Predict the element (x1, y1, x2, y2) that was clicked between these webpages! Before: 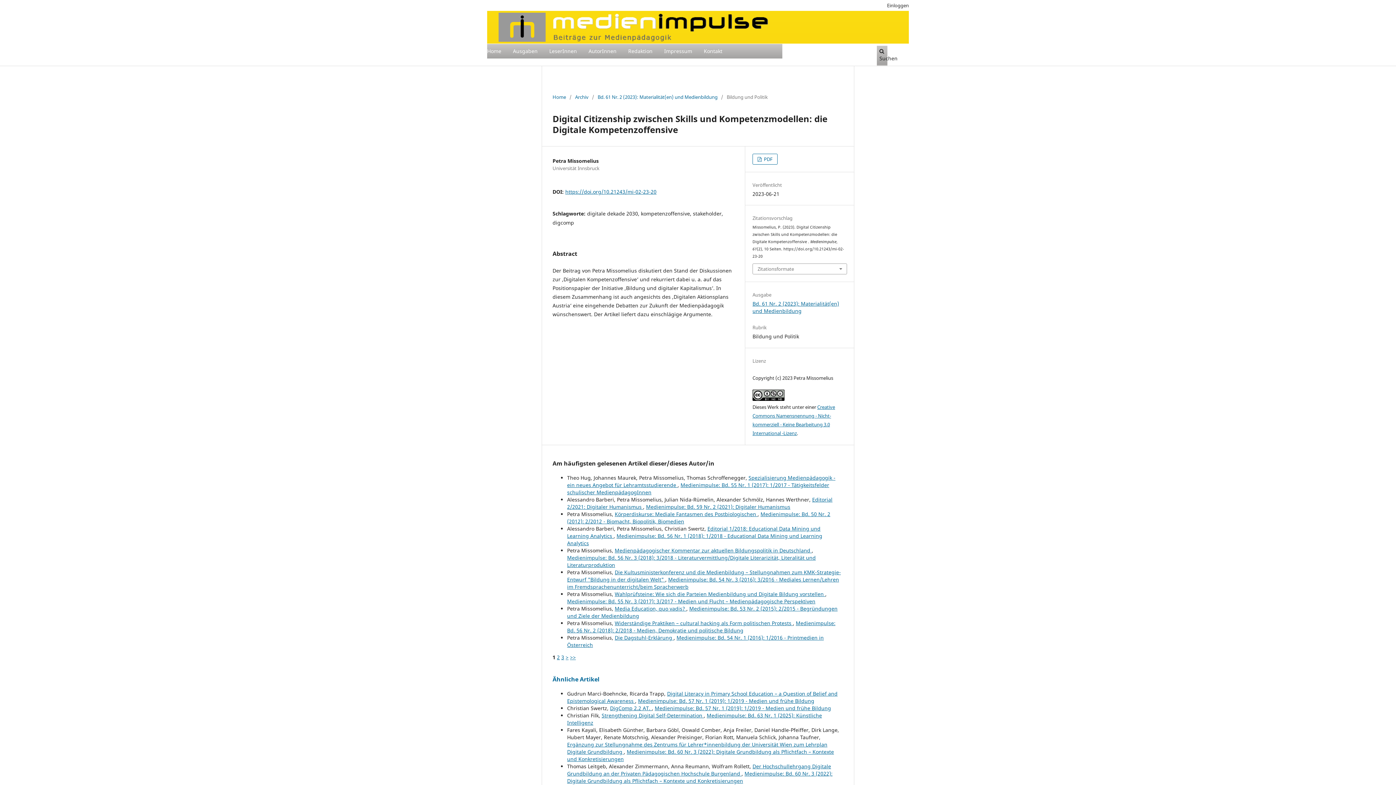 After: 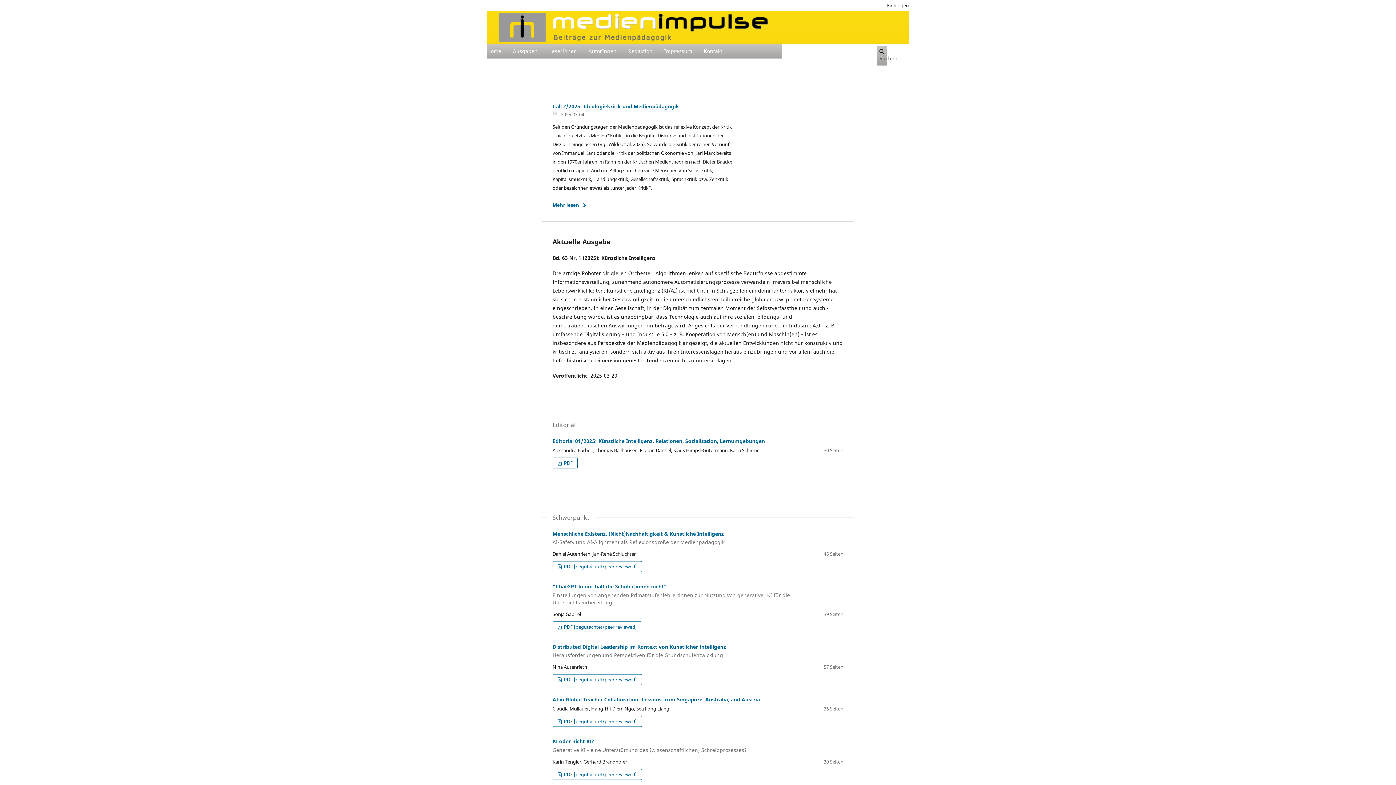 Action: bbox: (552, 93, 566, 100) label: Home